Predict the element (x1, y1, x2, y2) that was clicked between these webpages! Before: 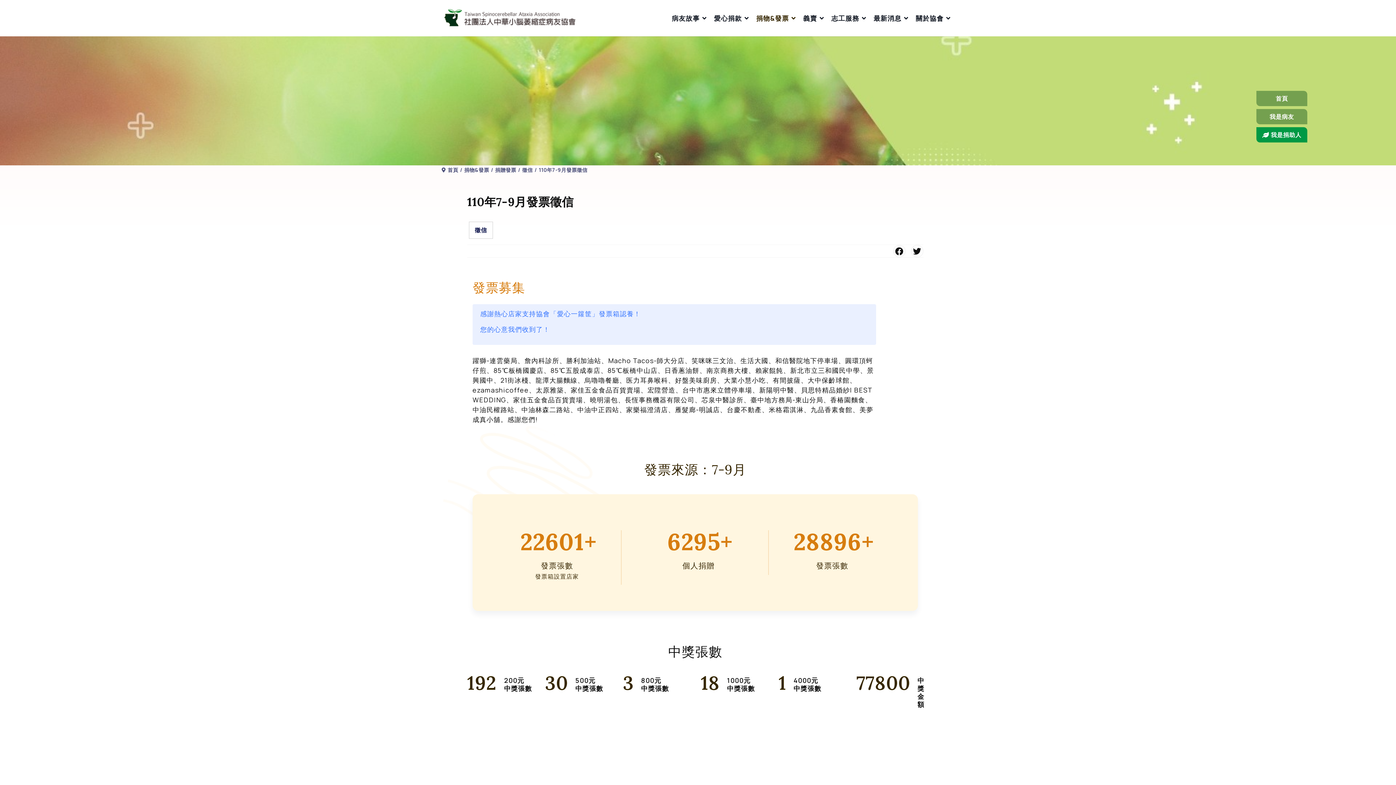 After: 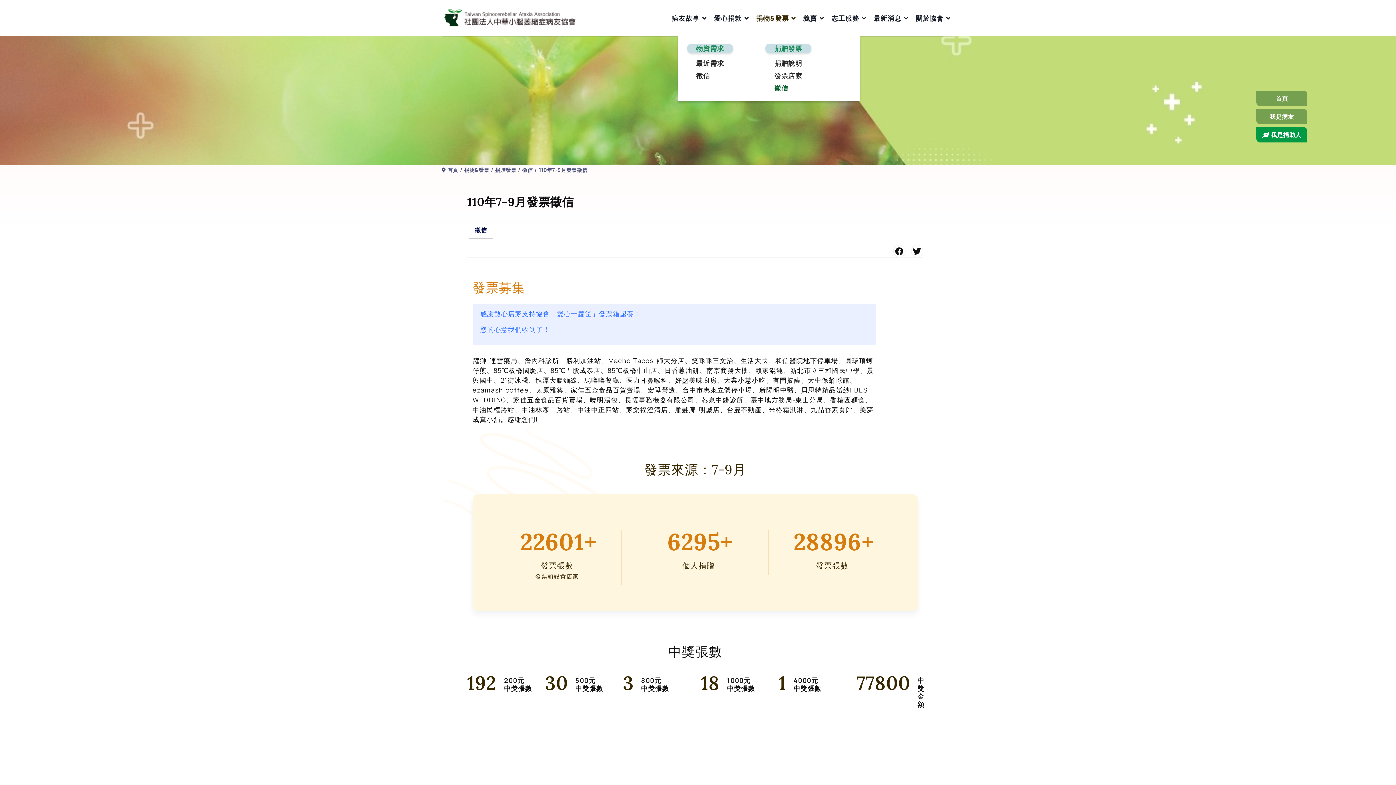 Action: label: 捐物&發票 bbox: (752, 0, 799, 36)